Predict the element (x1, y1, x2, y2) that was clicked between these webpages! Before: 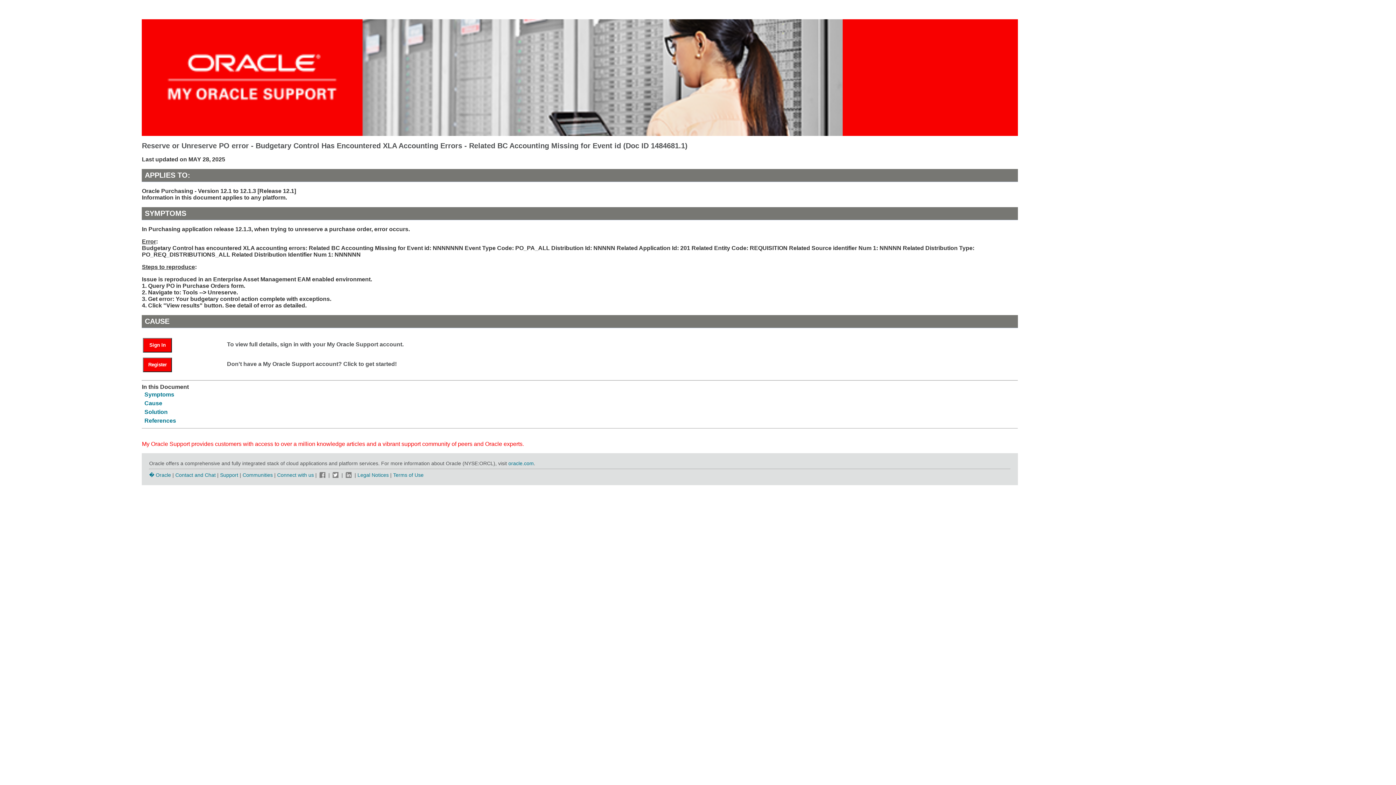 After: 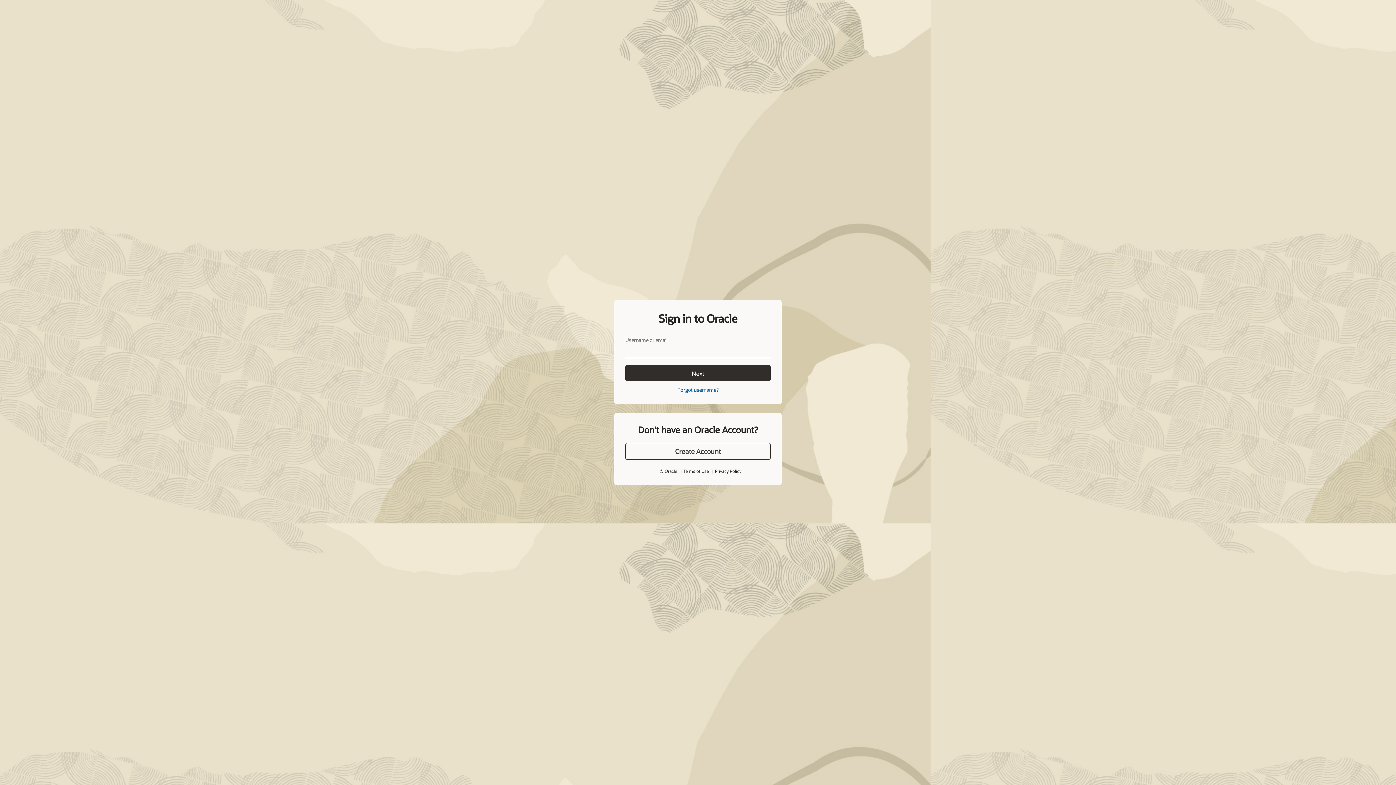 Action: label: Sign In bbox: (143, 341, 179, 348)